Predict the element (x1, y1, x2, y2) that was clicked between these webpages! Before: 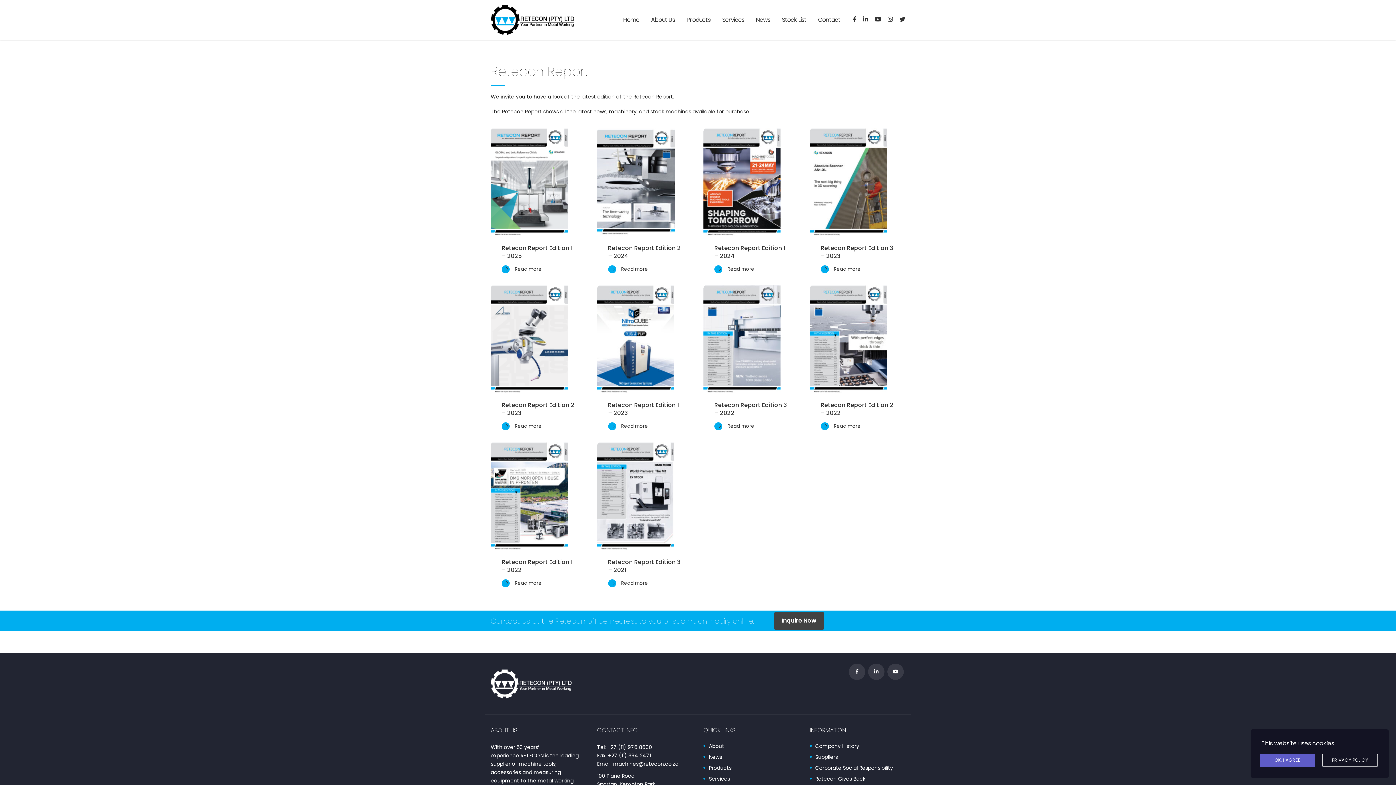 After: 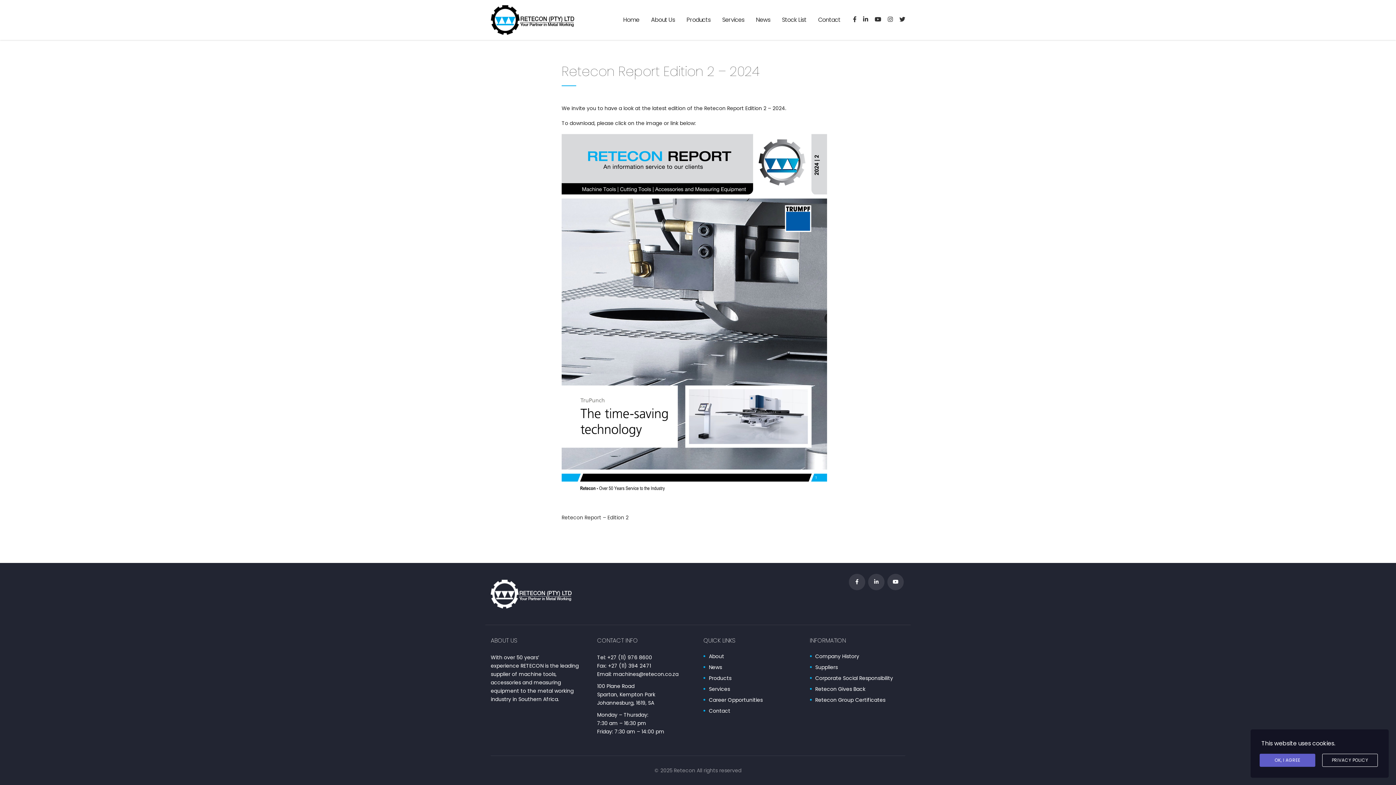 Action: label: Retecon Report Edition 2 – 2024 bbox: (608, 244, 681, 260)